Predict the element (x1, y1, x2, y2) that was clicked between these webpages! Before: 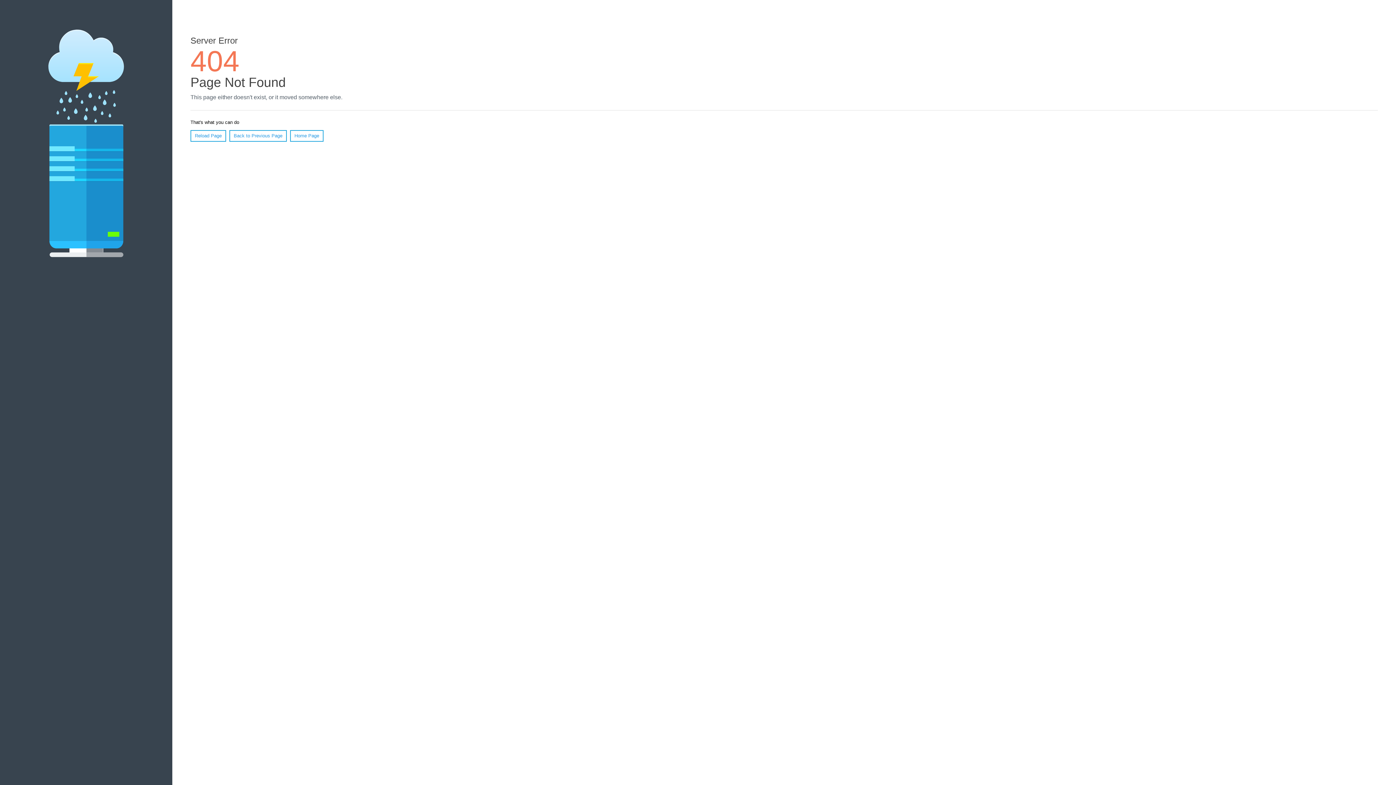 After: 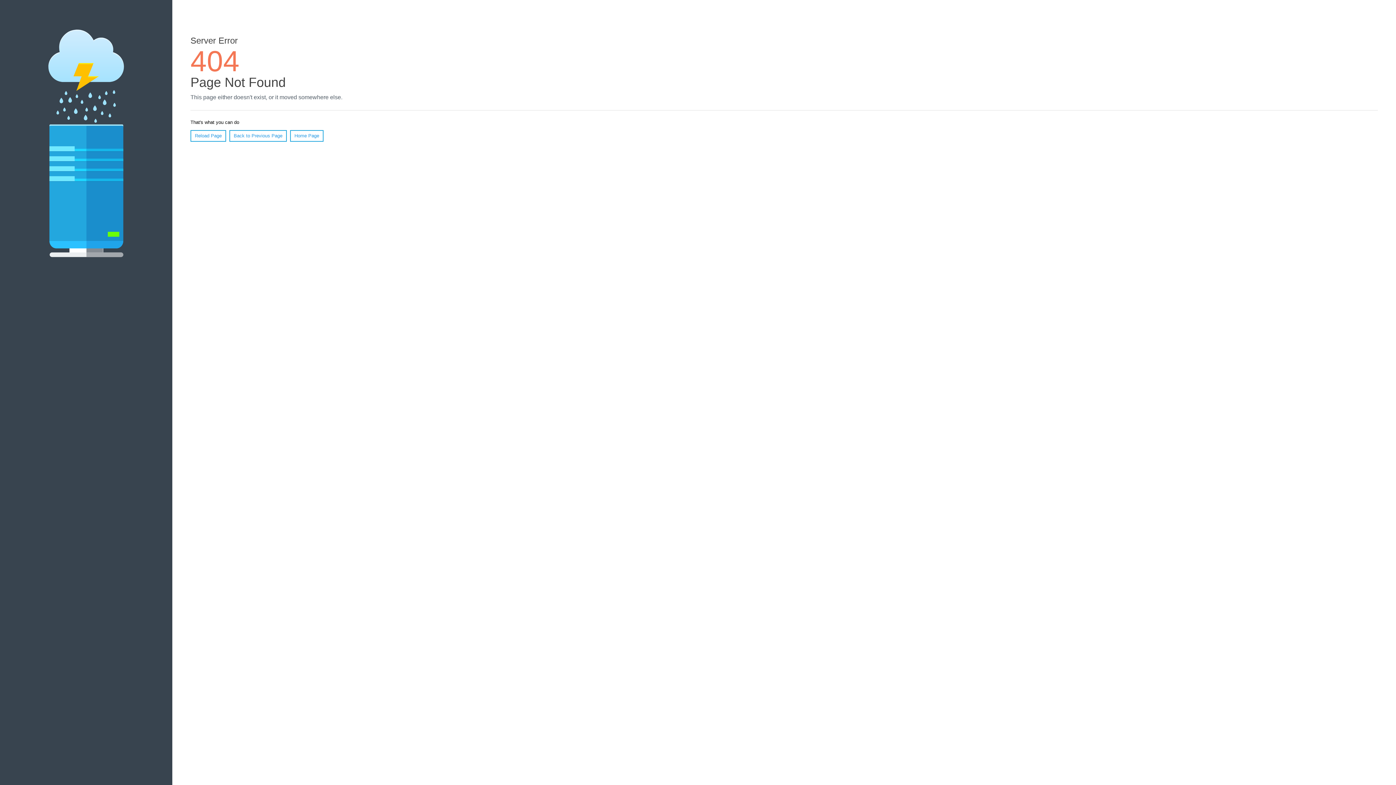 Action: bbox: (190, 130, 226, 141) label: Reload Page